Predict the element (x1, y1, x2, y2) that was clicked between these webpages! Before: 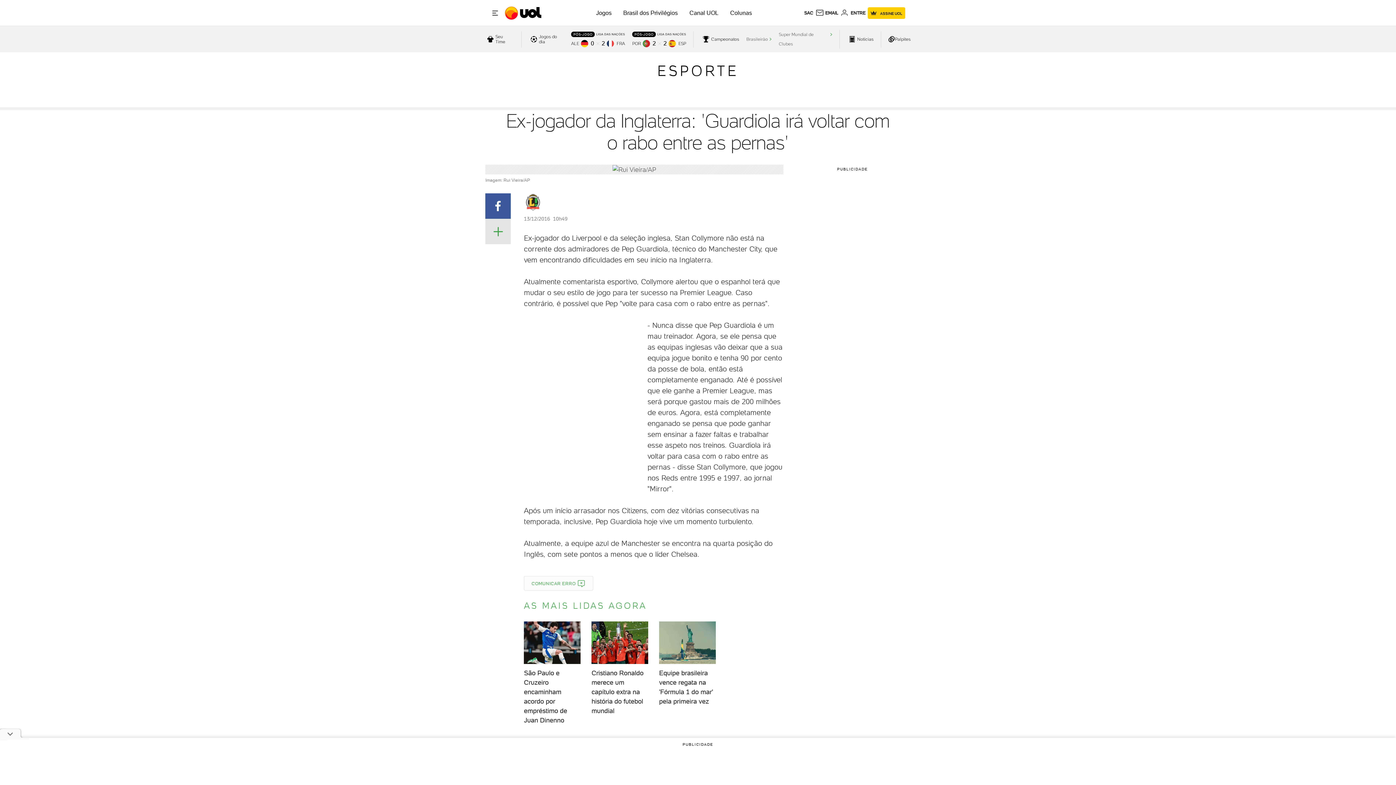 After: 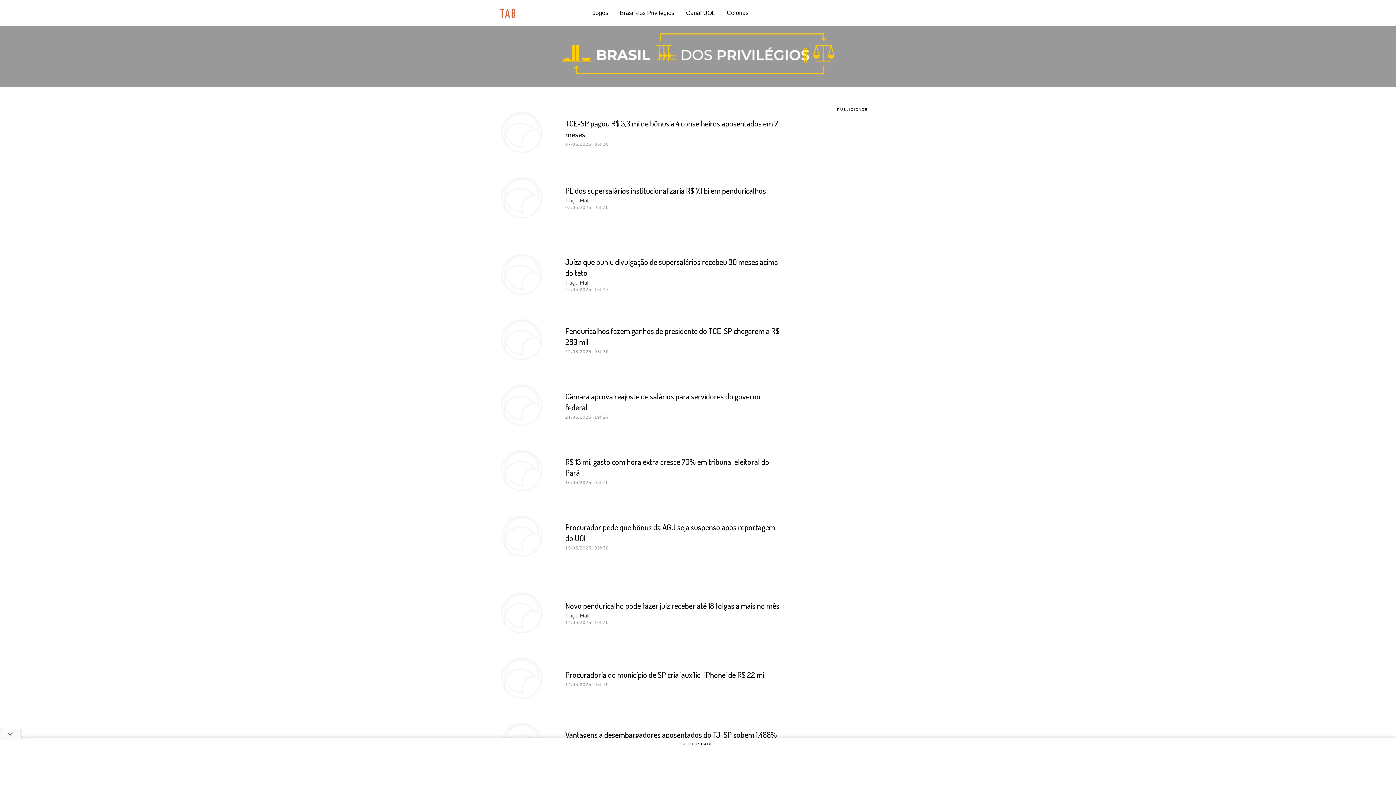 Action: bbox: (623, 9, 678, 16) label: Brasil dos Privilégios